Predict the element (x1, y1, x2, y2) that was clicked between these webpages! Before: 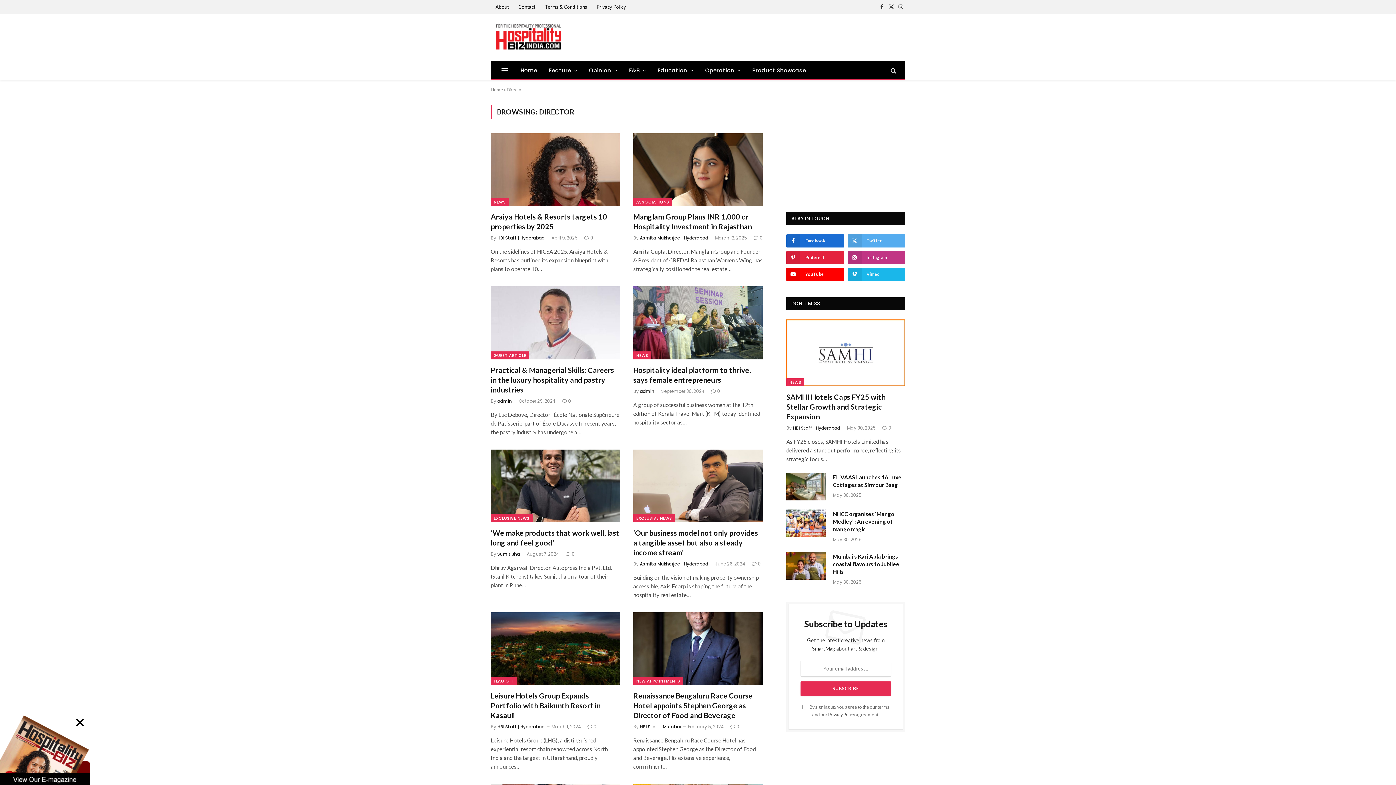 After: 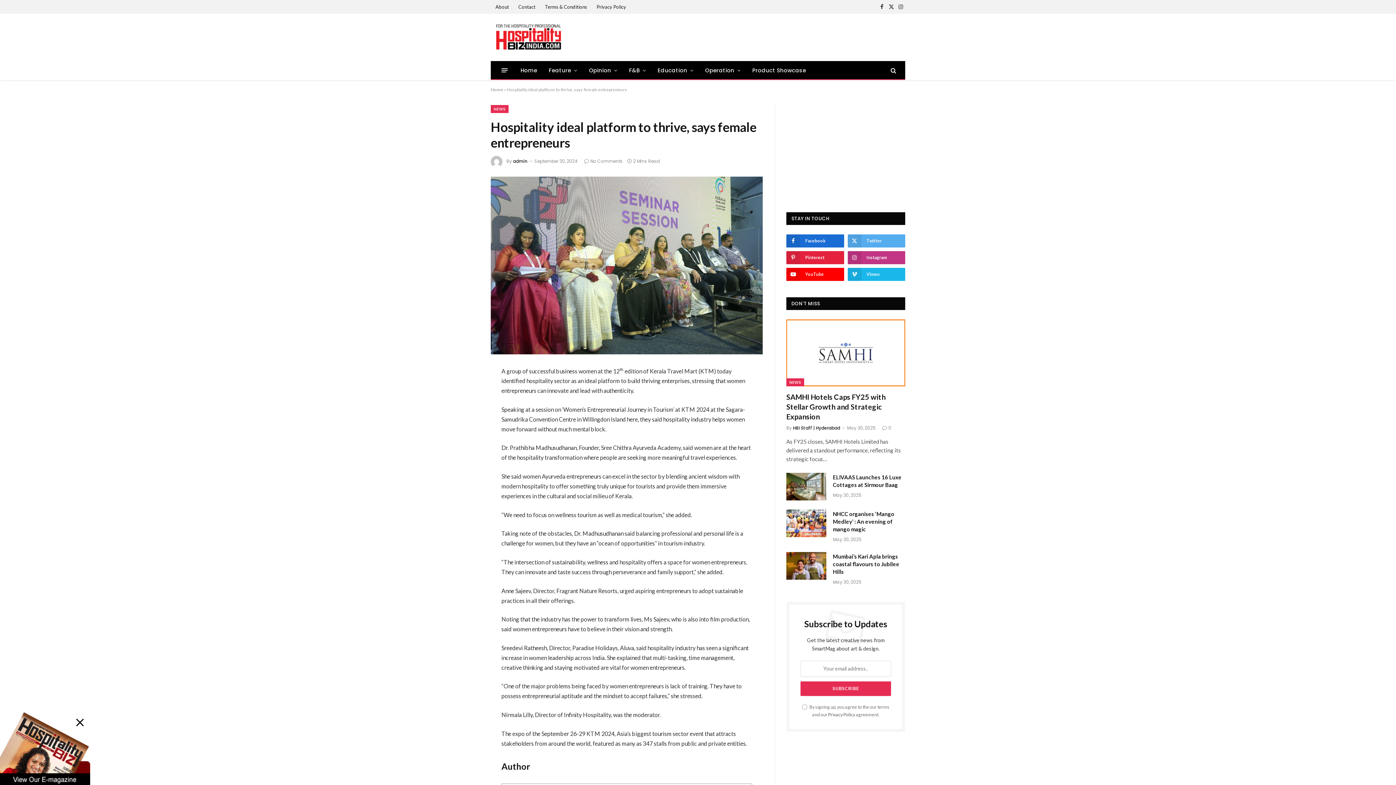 Action: label: Hospitality ideal platform to thrive, says female entrepreneurs bbox: (633, 365, 762, 384)